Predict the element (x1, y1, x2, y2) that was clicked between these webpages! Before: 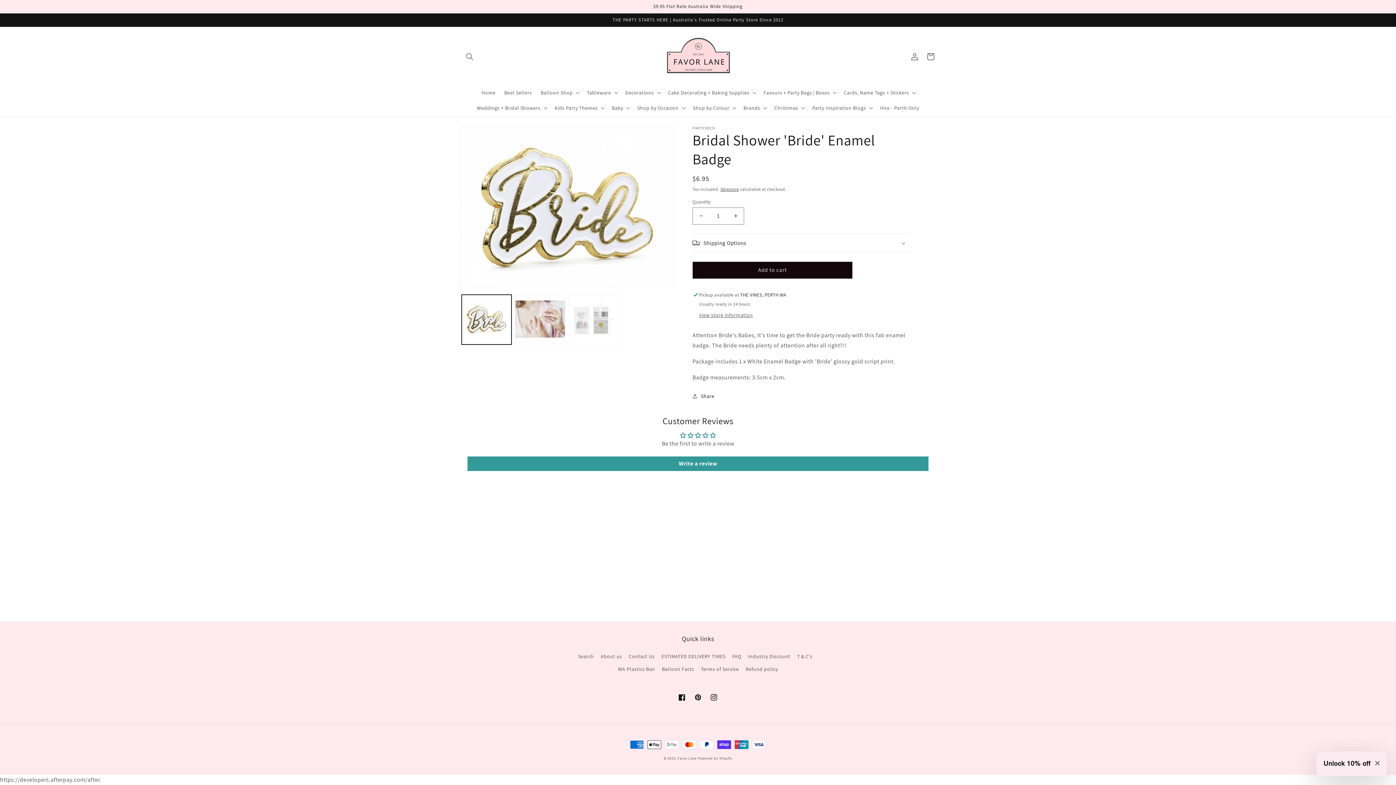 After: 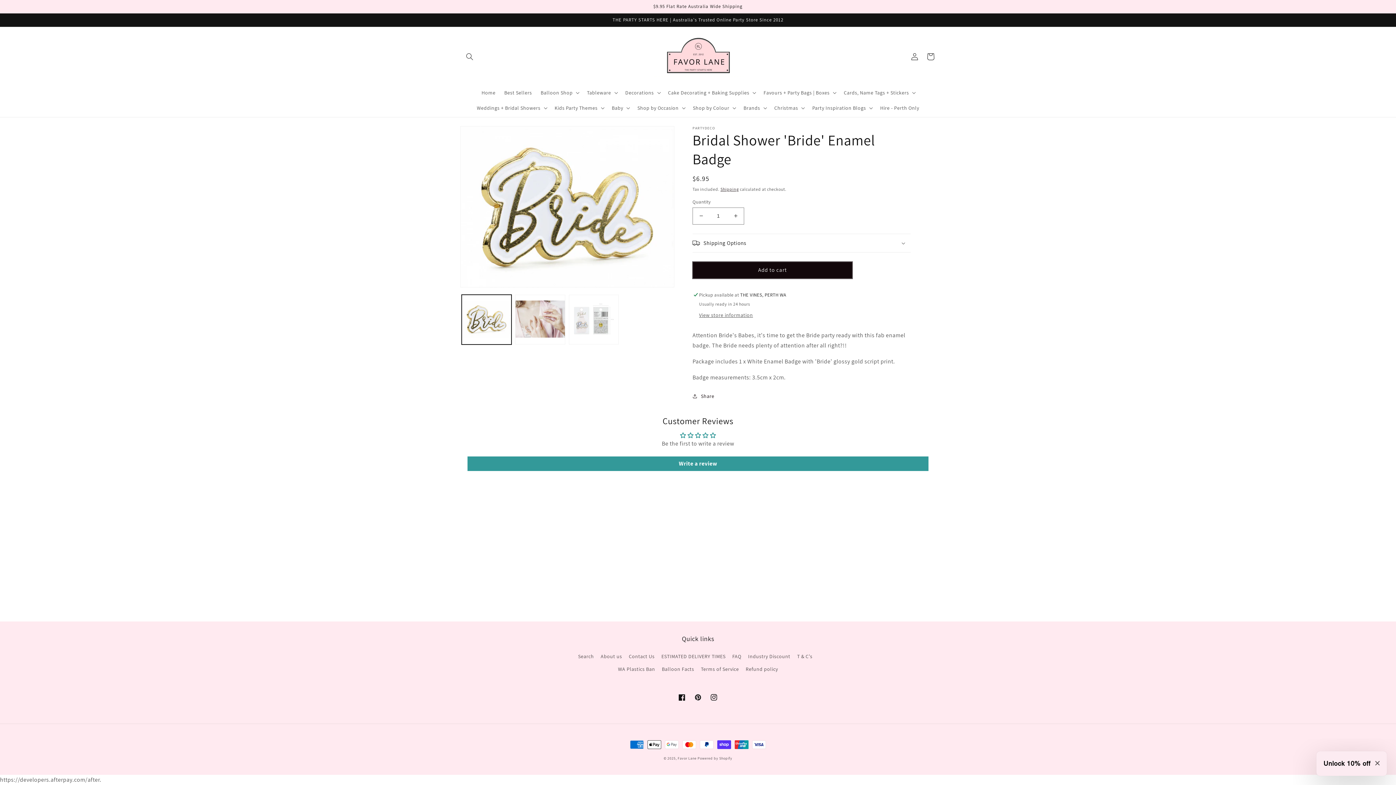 Action: label: Add to cart bbox: (692, 261, 852, 278)